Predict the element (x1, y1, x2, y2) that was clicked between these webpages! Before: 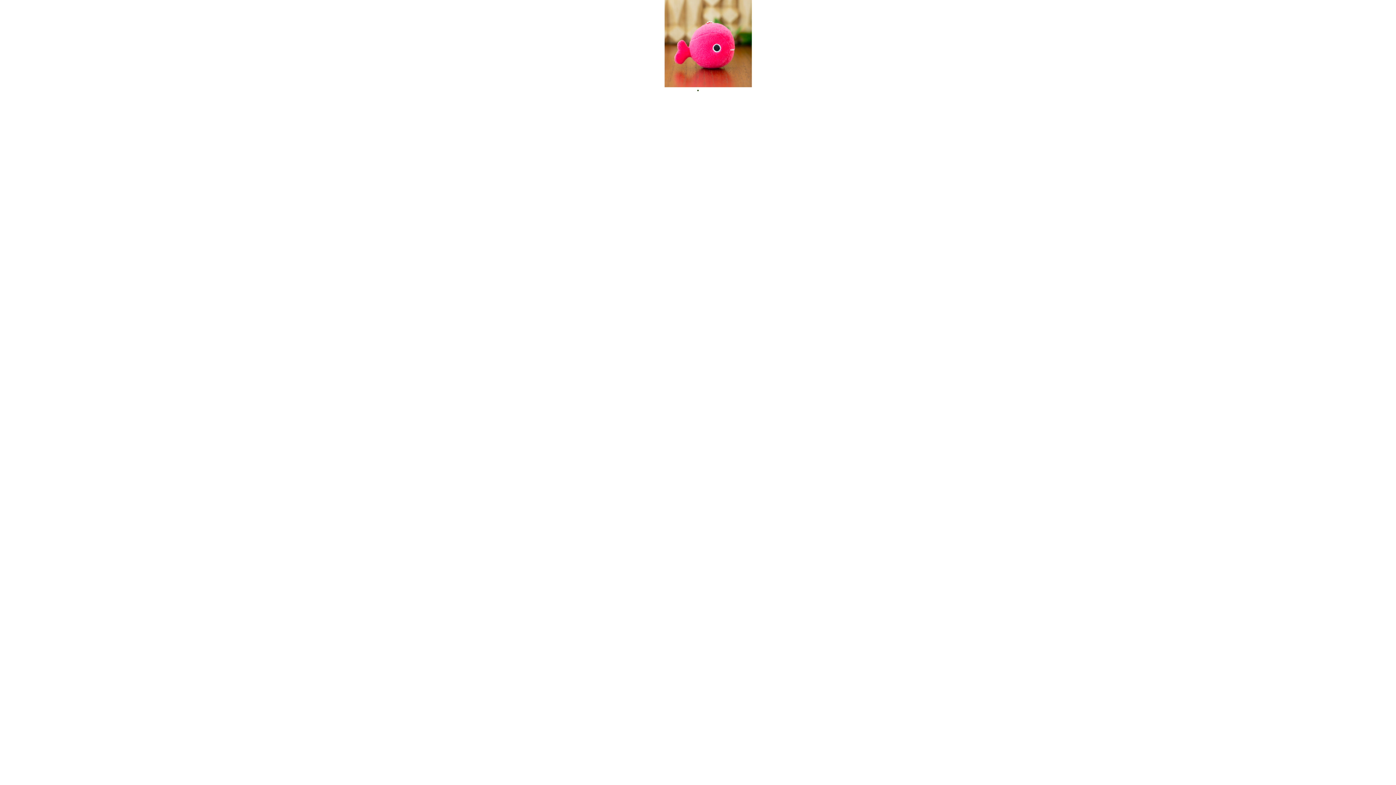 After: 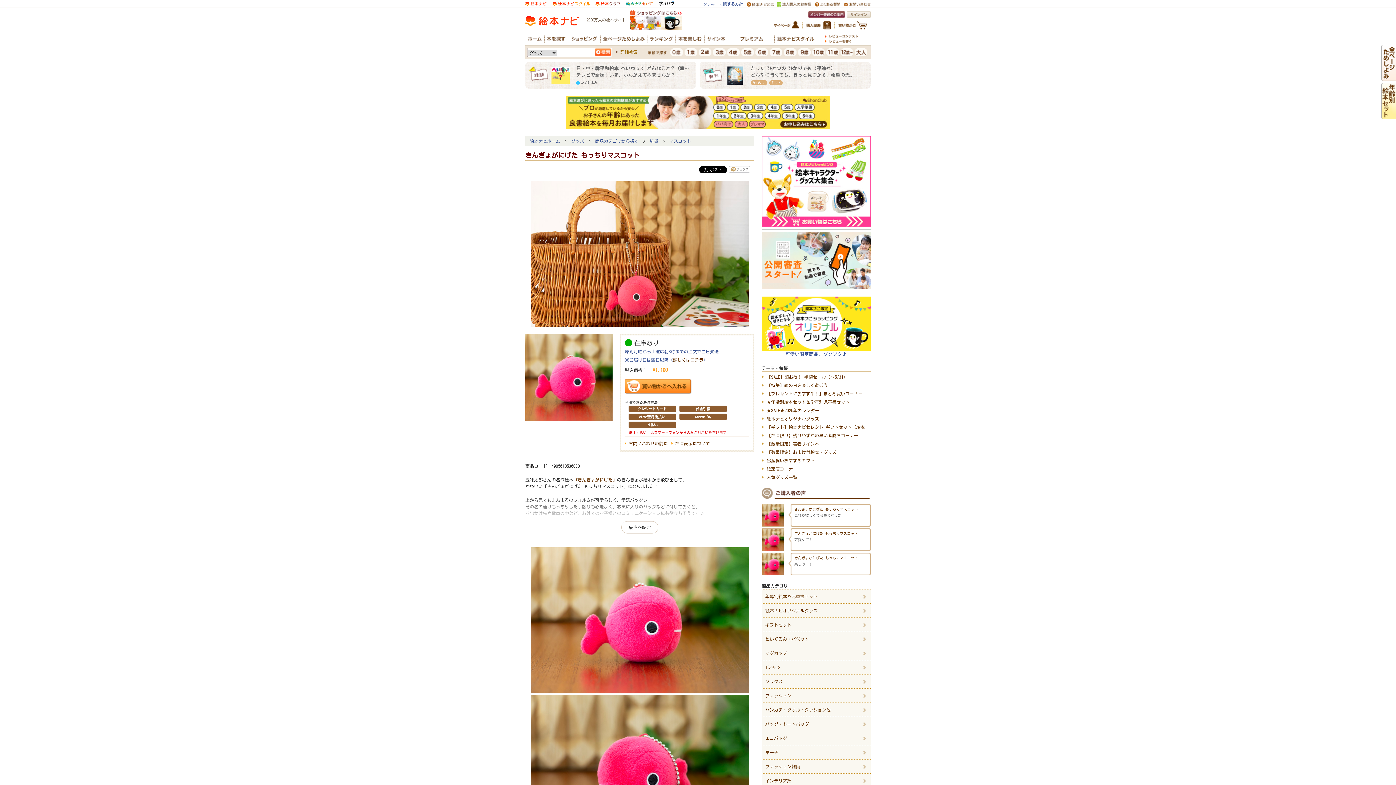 Action: bbox: (654, 82, 741, 88)